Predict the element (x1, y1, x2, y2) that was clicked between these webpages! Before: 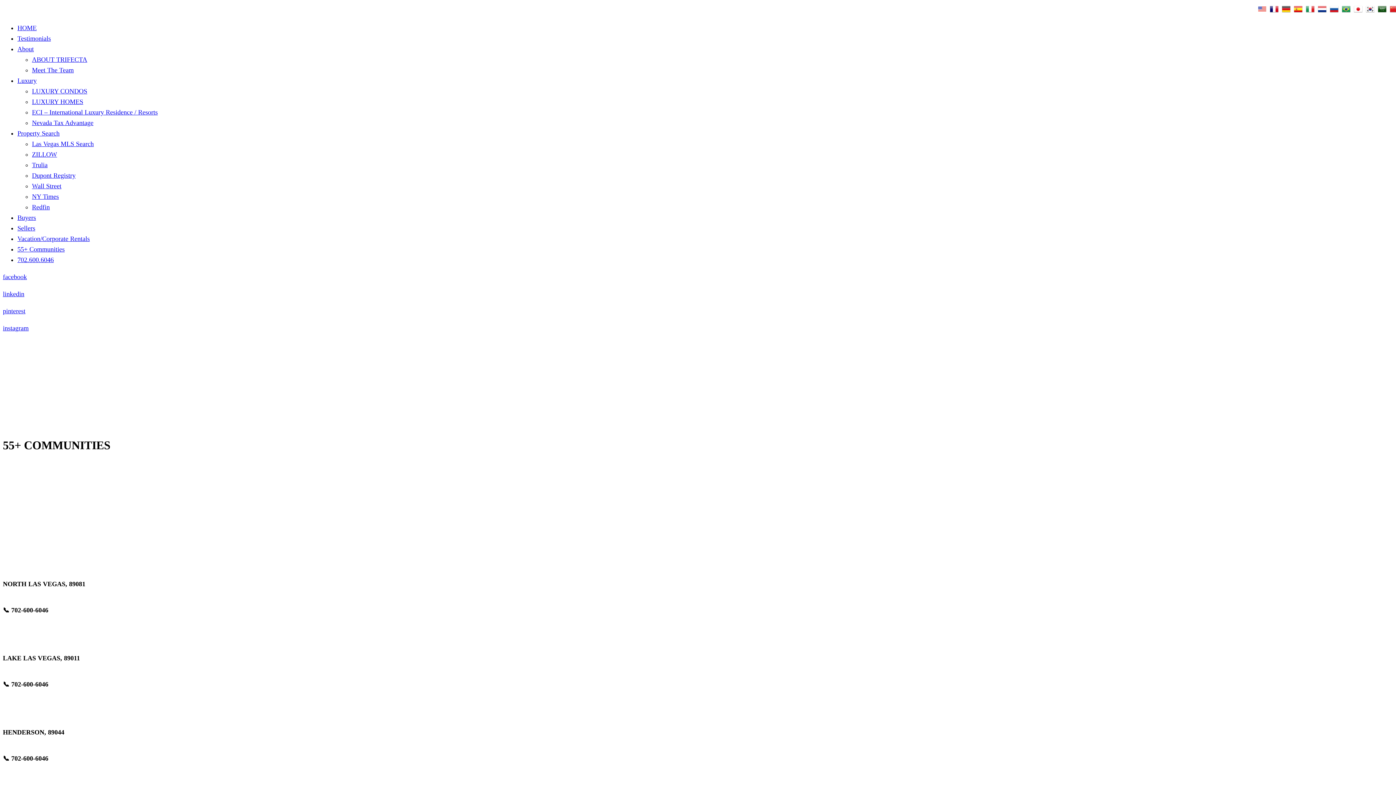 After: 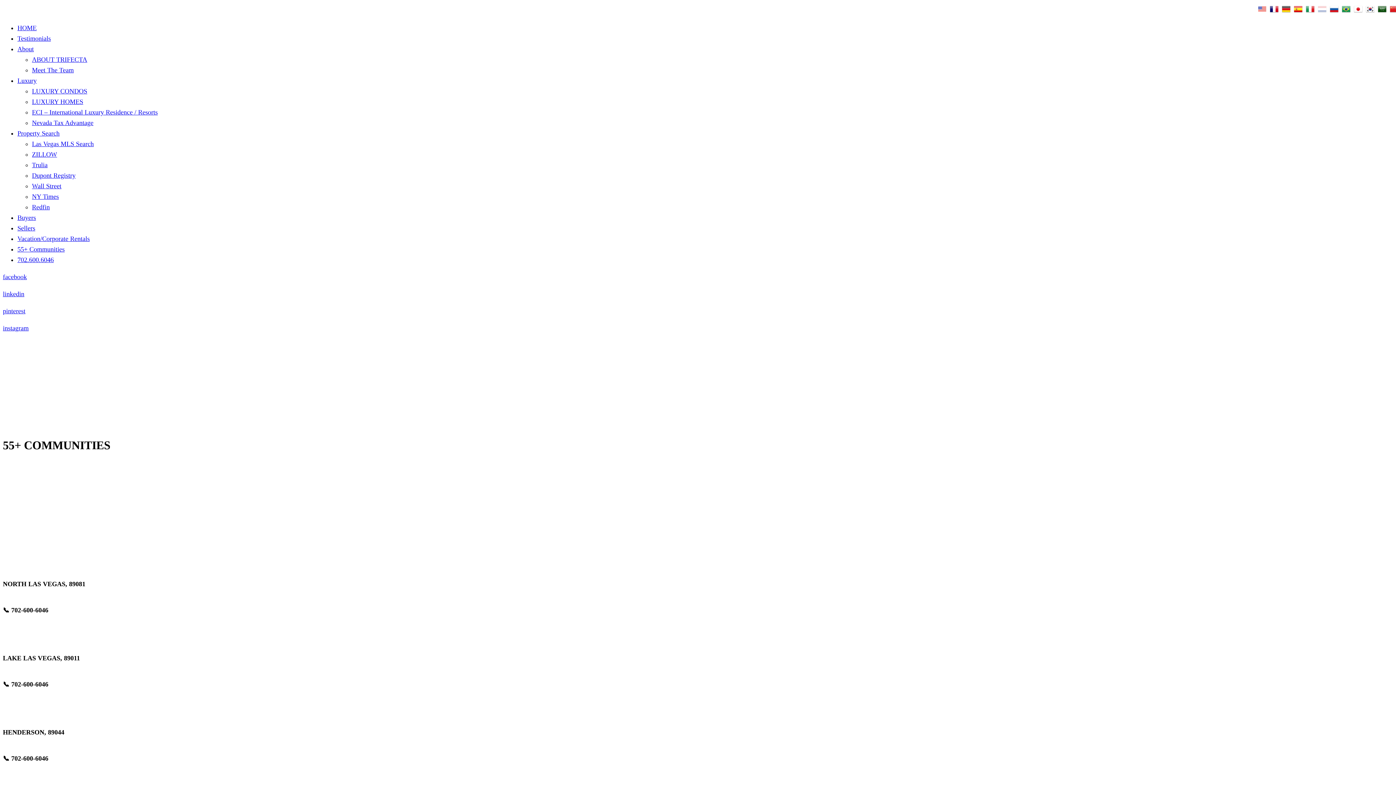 Action: bbox: (1316, 7, 1326, 14)